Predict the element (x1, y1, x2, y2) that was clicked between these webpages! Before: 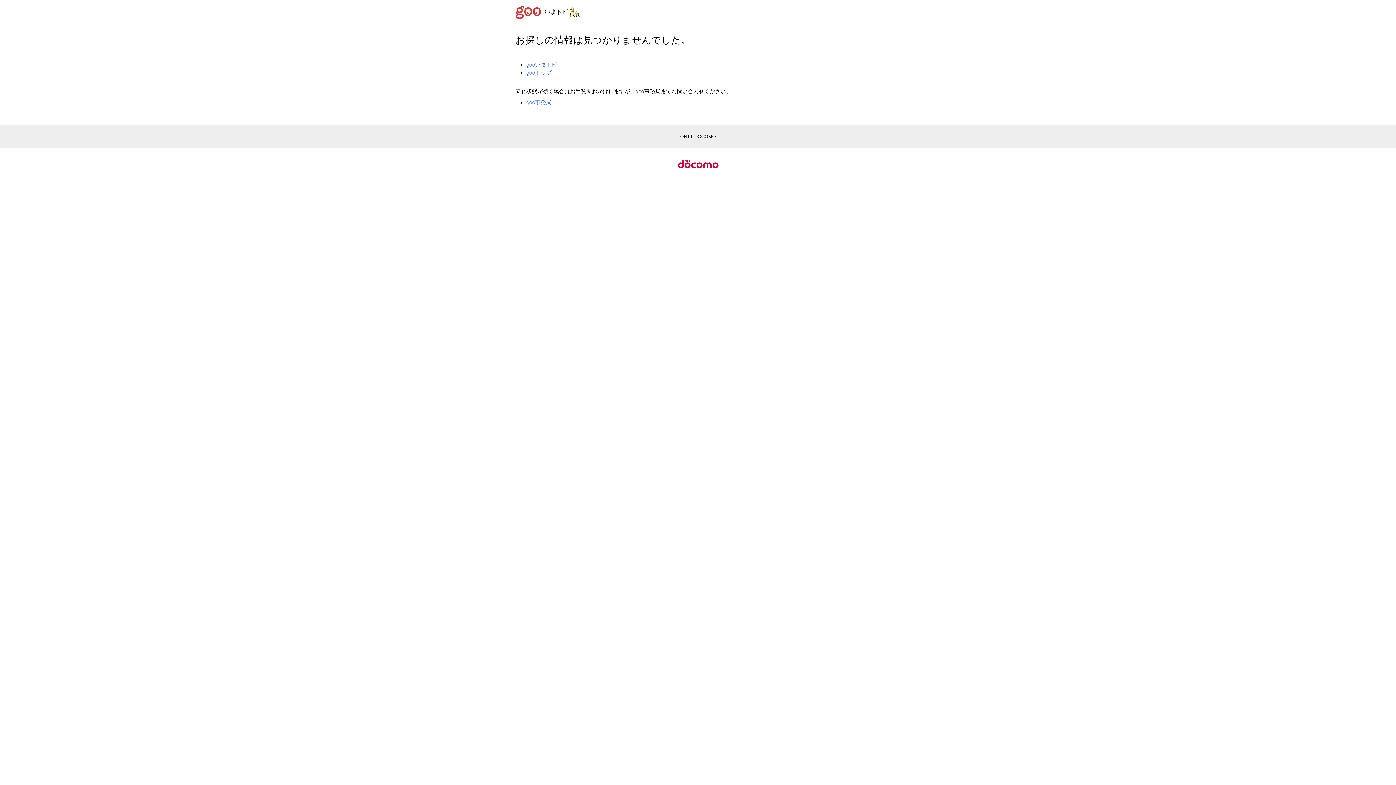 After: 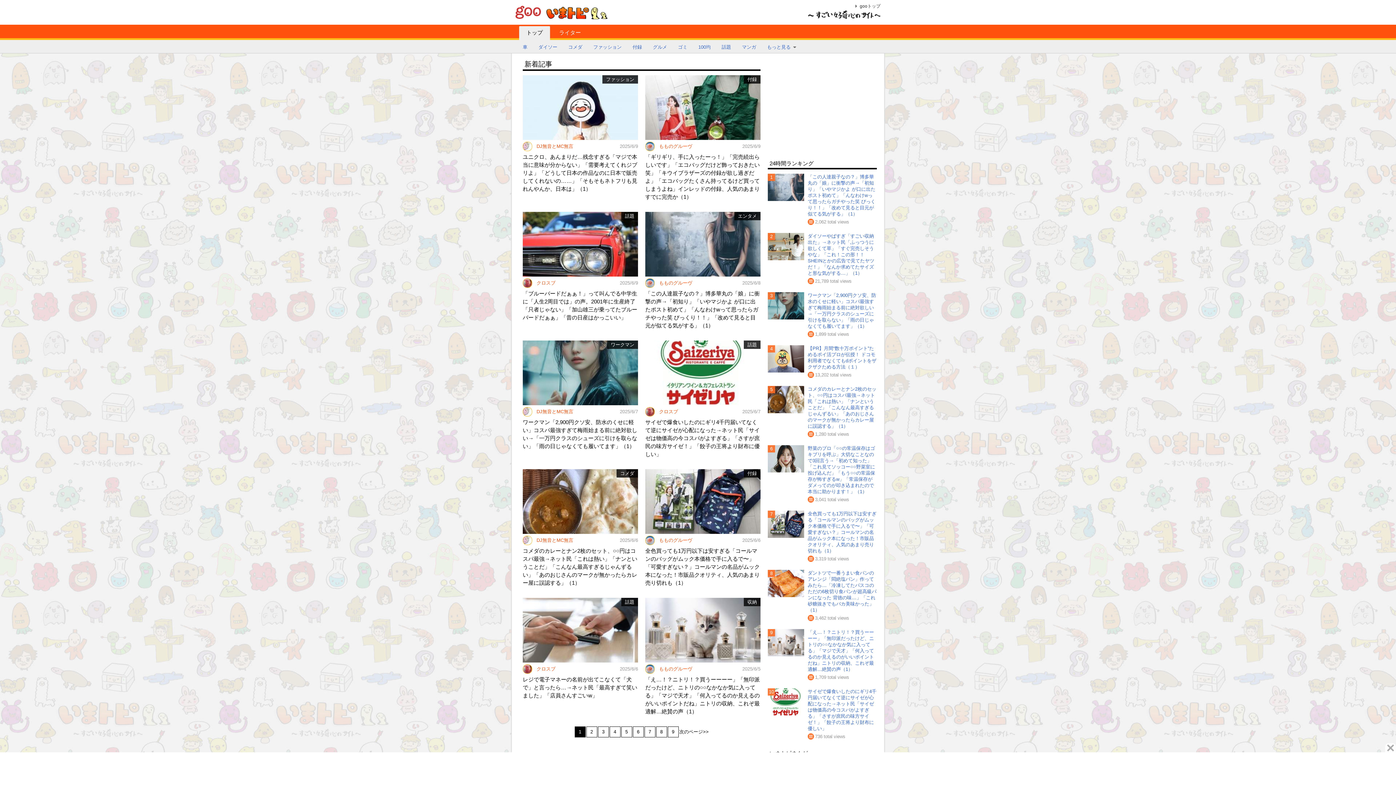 Action: label: いまトピ bbox: (544, 8, 580, 14)